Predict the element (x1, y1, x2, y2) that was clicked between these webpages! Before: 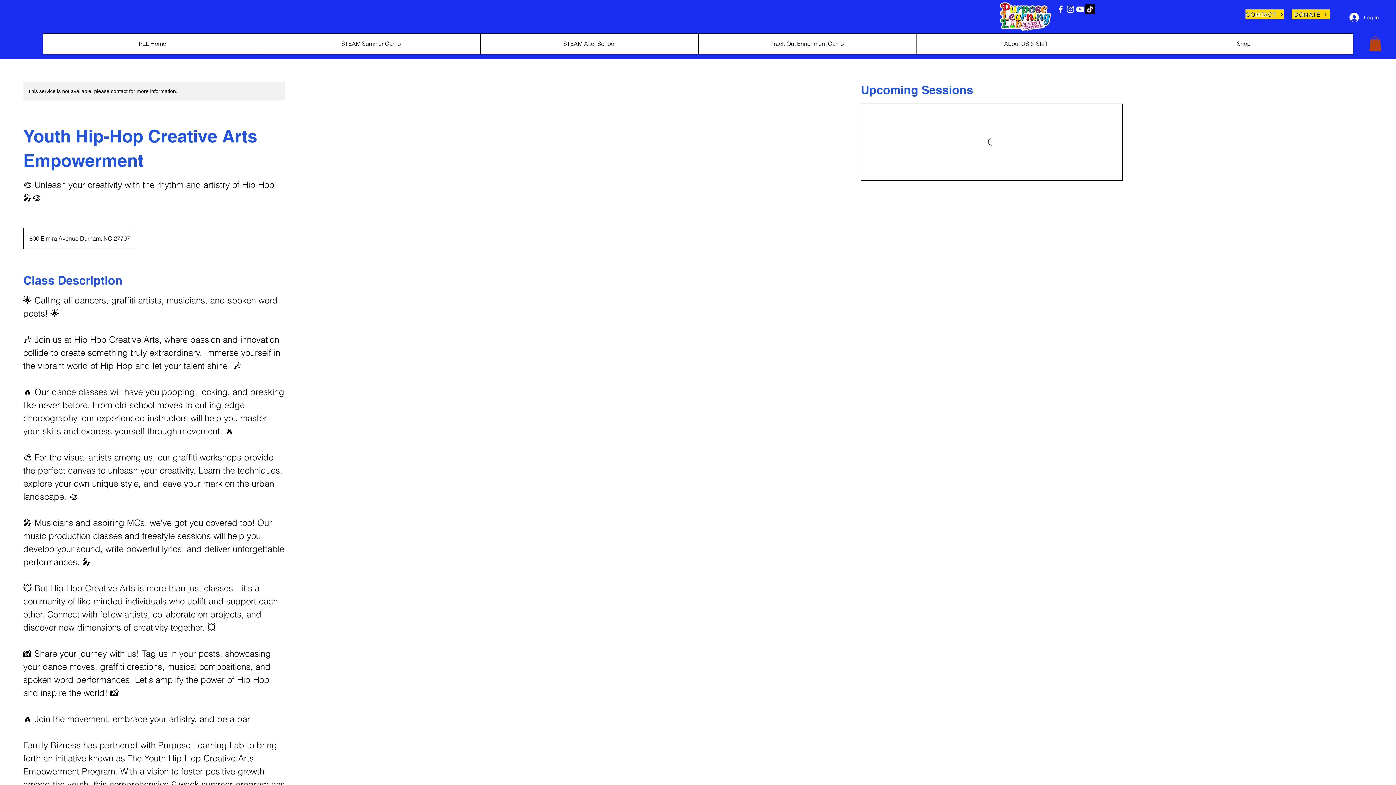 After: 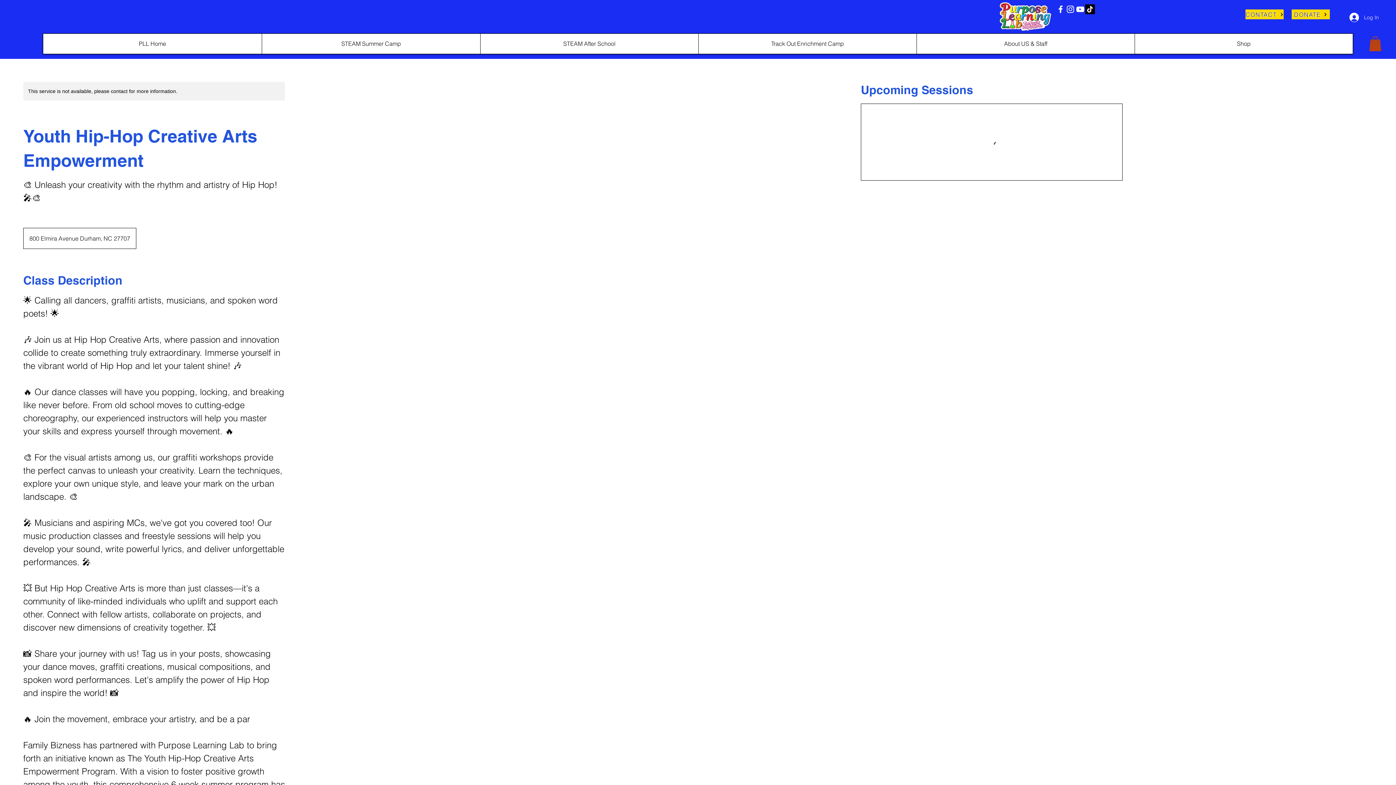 Action: bbox: (1369, 36, 1381, 51)